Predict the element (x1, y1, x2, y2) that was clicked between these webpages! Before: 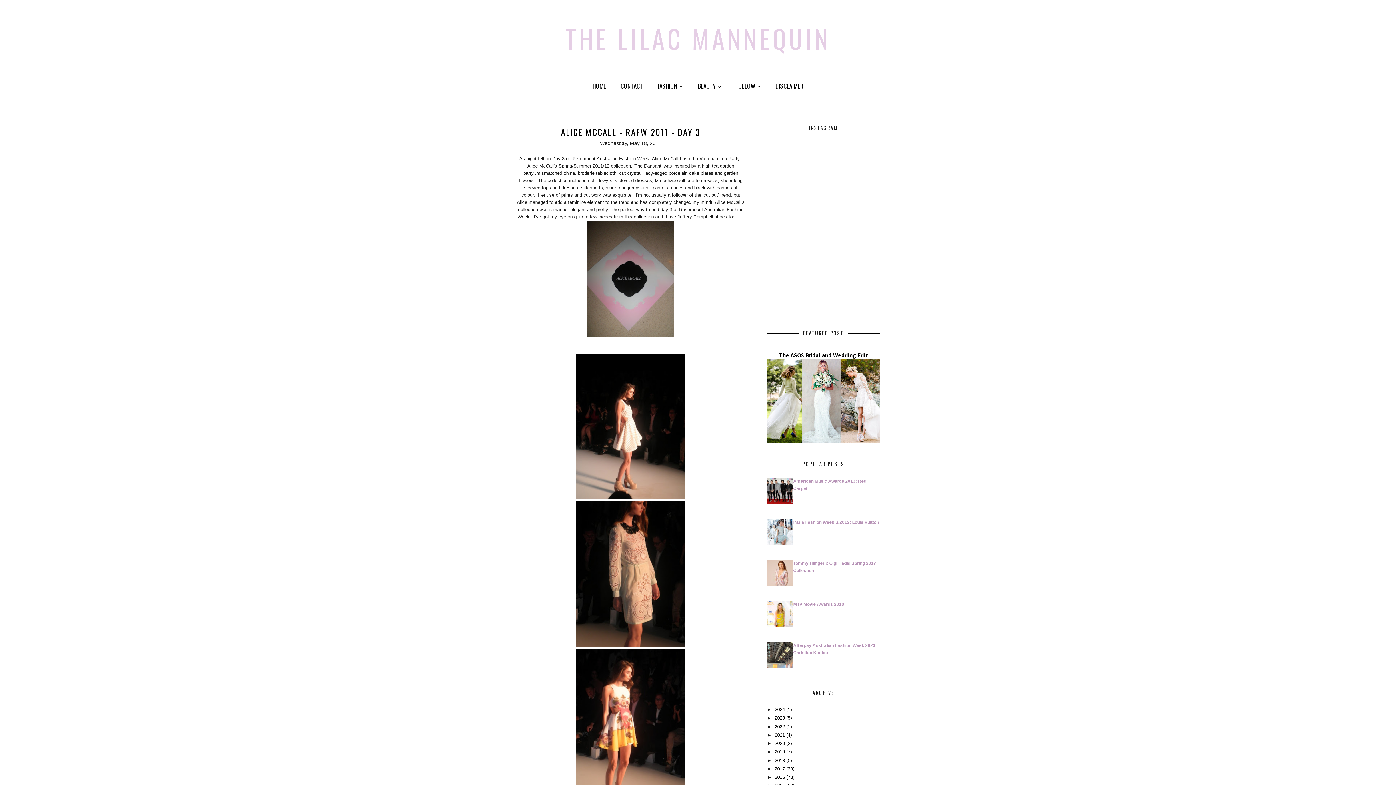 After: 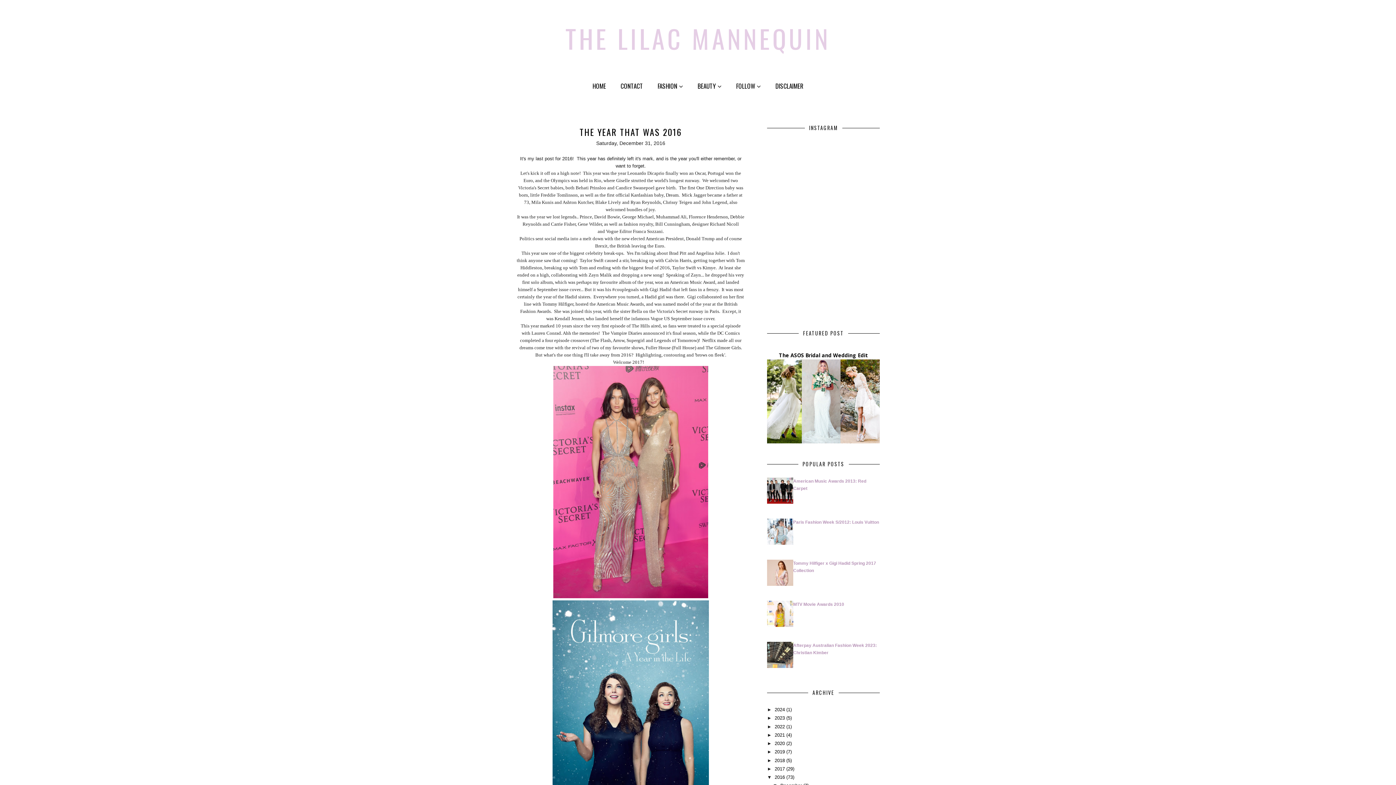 Action: bbox: (774, 774, 785, 780) label: 2016